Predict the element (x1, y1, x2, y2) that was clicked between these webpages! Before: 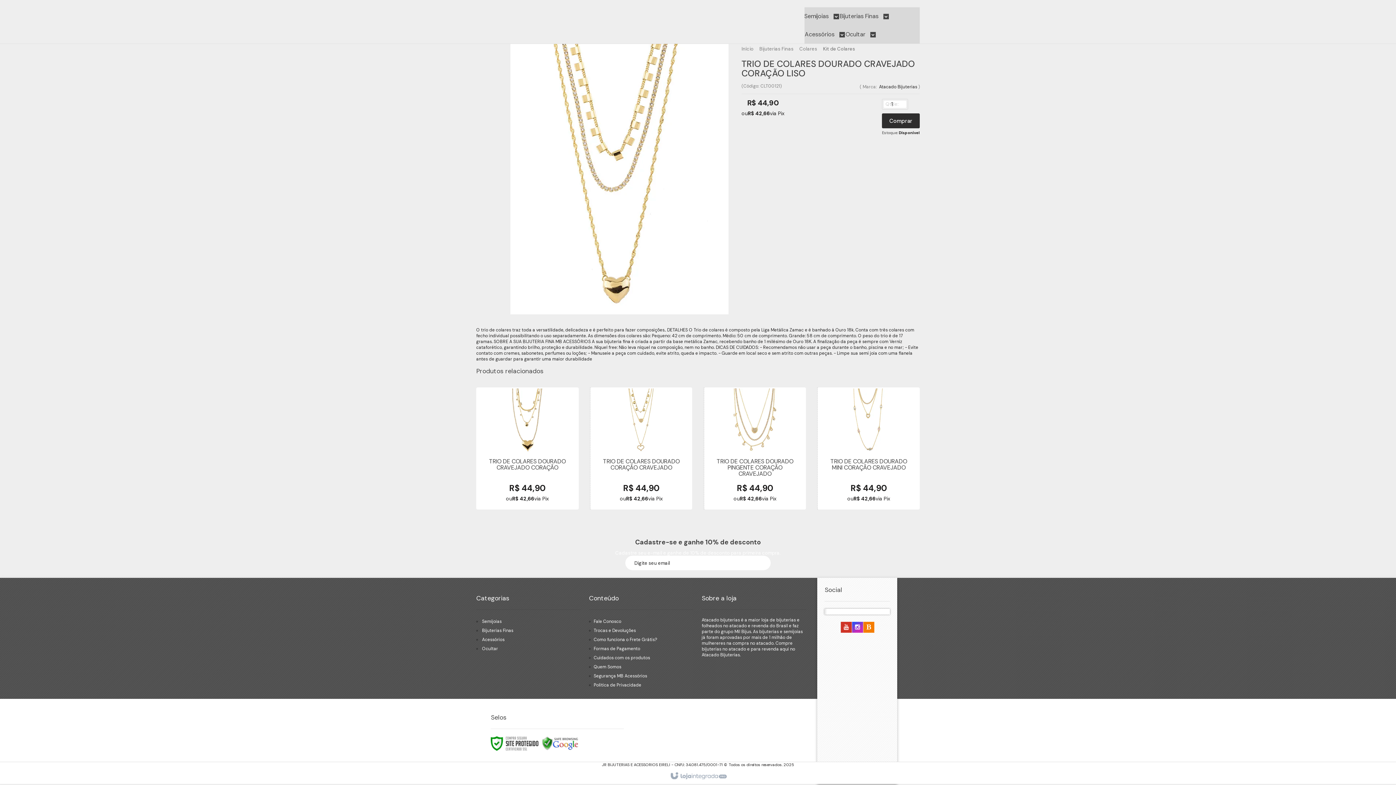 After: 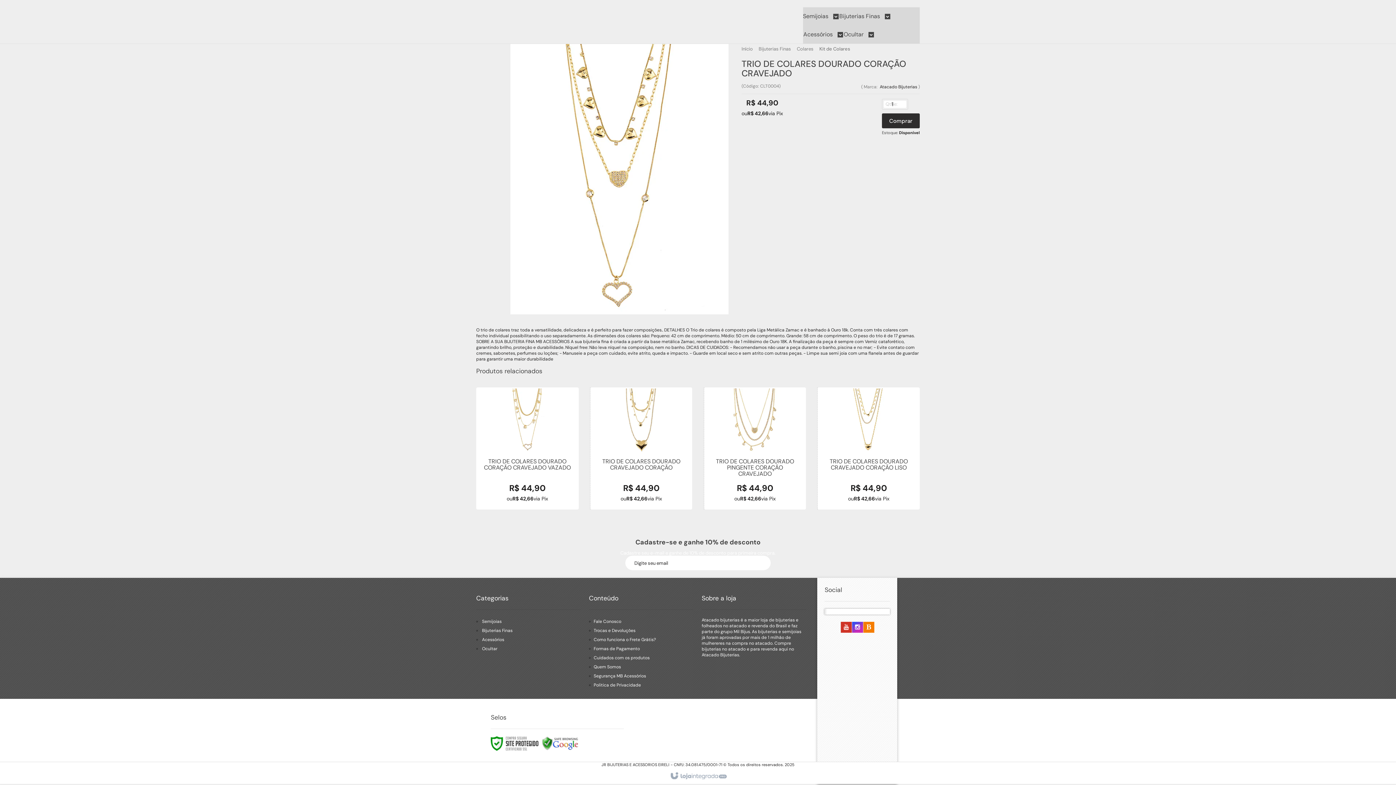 Action: bbox: (590, 387, 692, 509)